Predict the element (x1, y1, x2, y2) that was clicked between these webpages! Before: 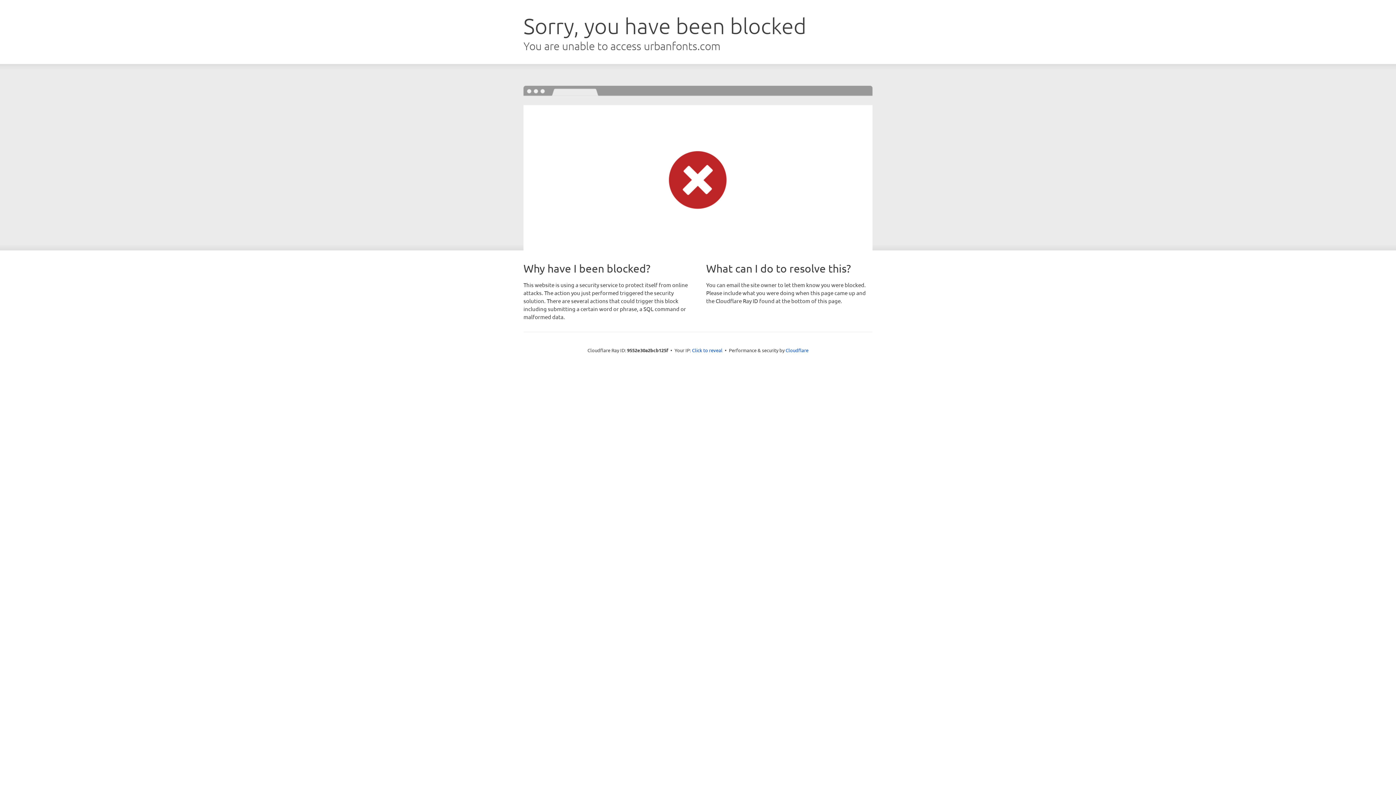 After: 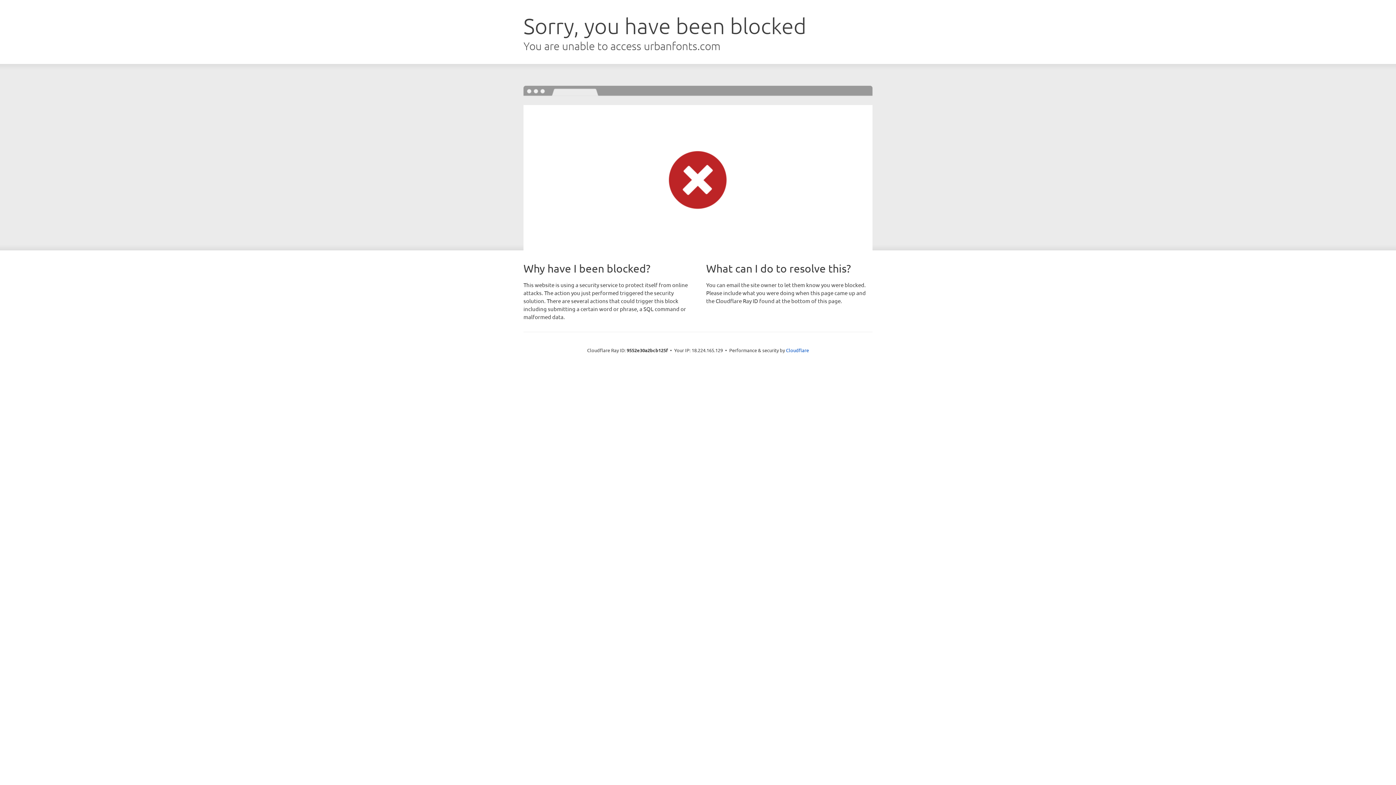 Action: bbox: (692, 346, 722, 353) label: Click to reveal